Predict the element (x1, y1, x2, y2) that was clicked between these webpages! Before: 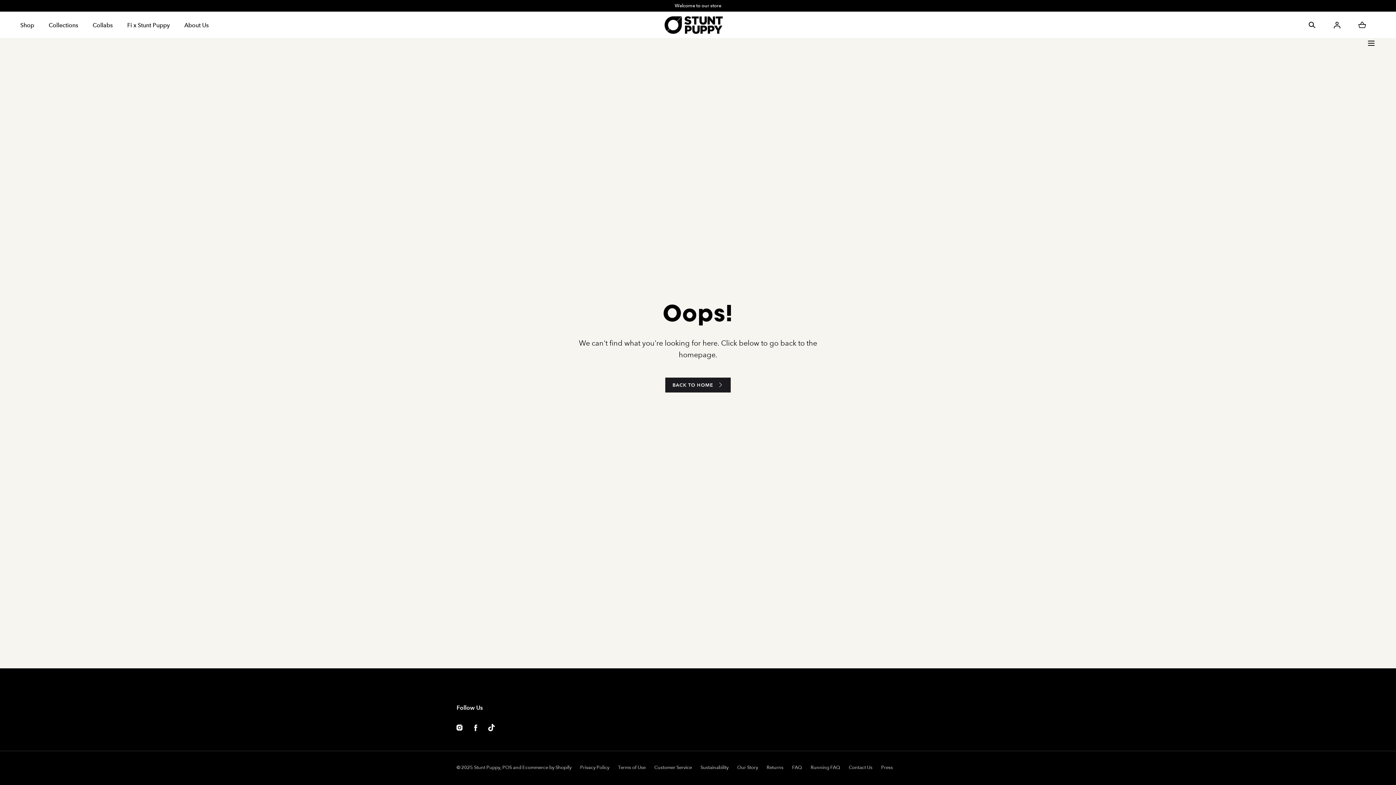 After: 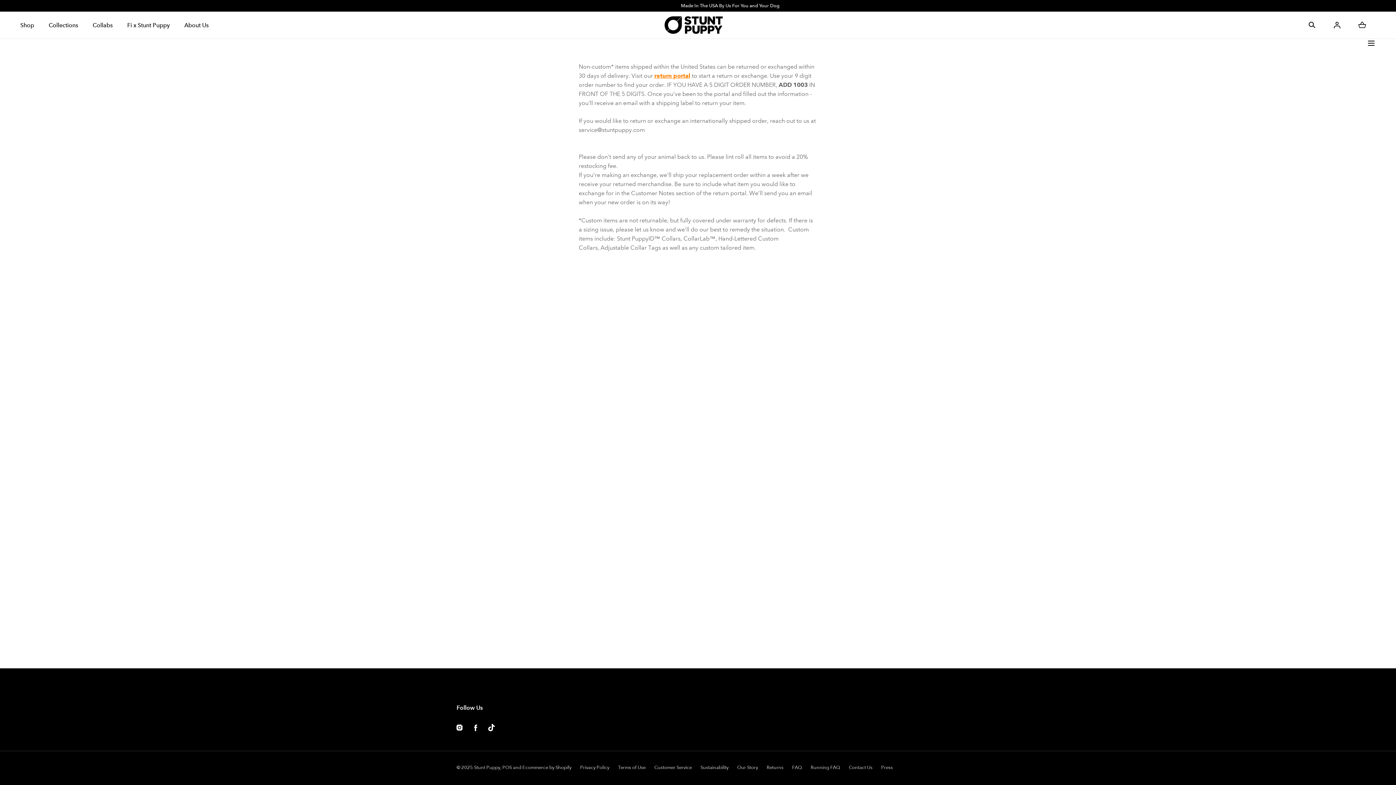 Action: label: Returns bbox: (766, 764, 783, 771)